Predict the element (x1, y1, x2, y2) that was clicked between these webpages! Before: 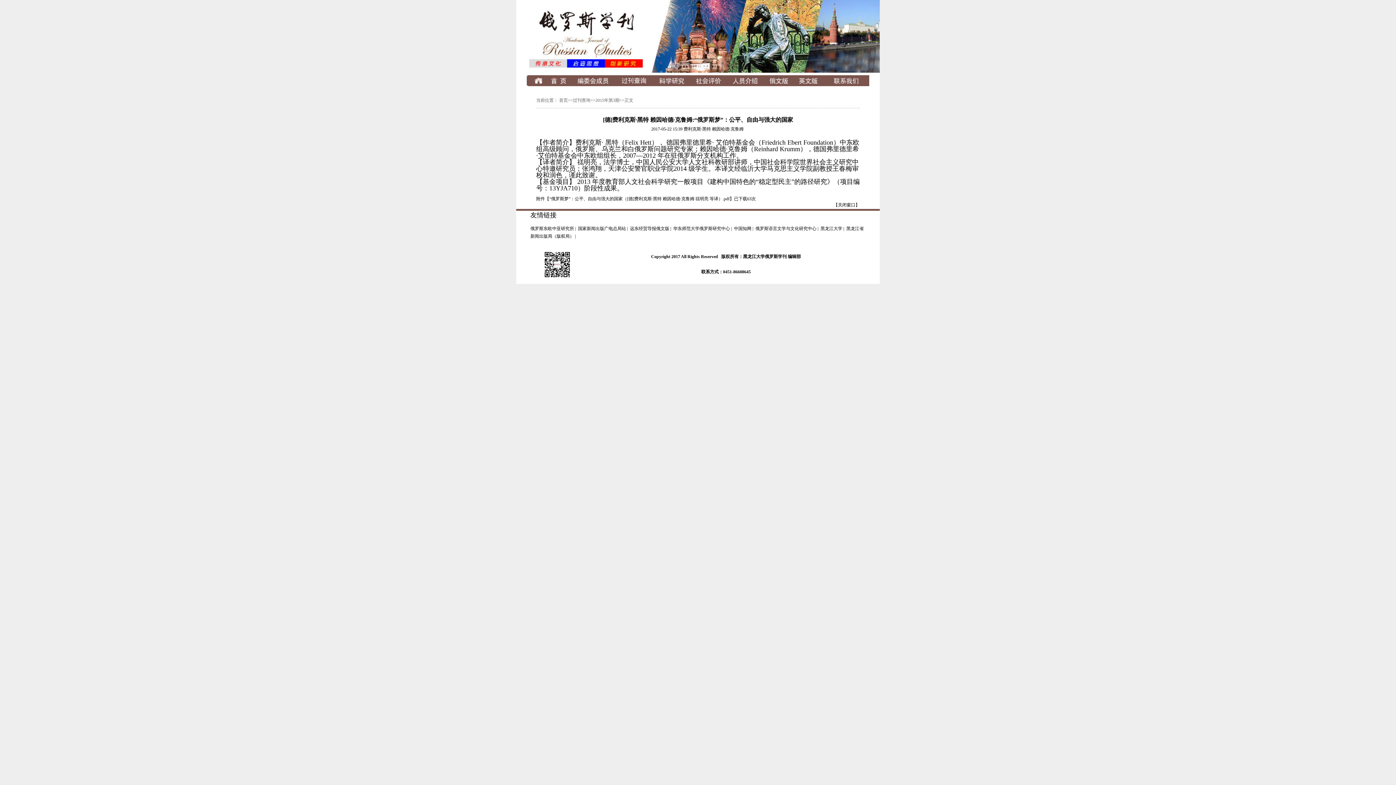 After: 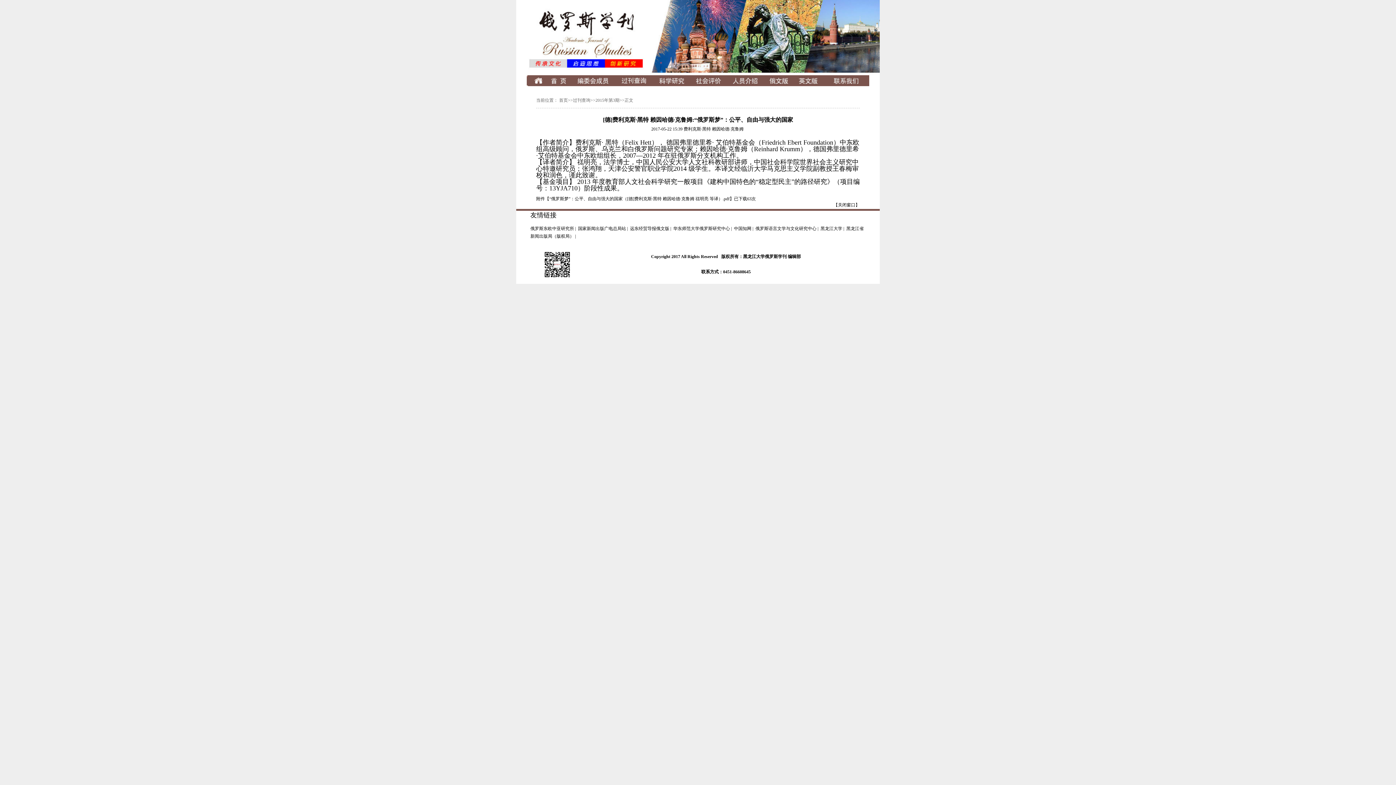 Action: bbox: (630, 226, 669, 231) label: 远东经贸导报俄文版